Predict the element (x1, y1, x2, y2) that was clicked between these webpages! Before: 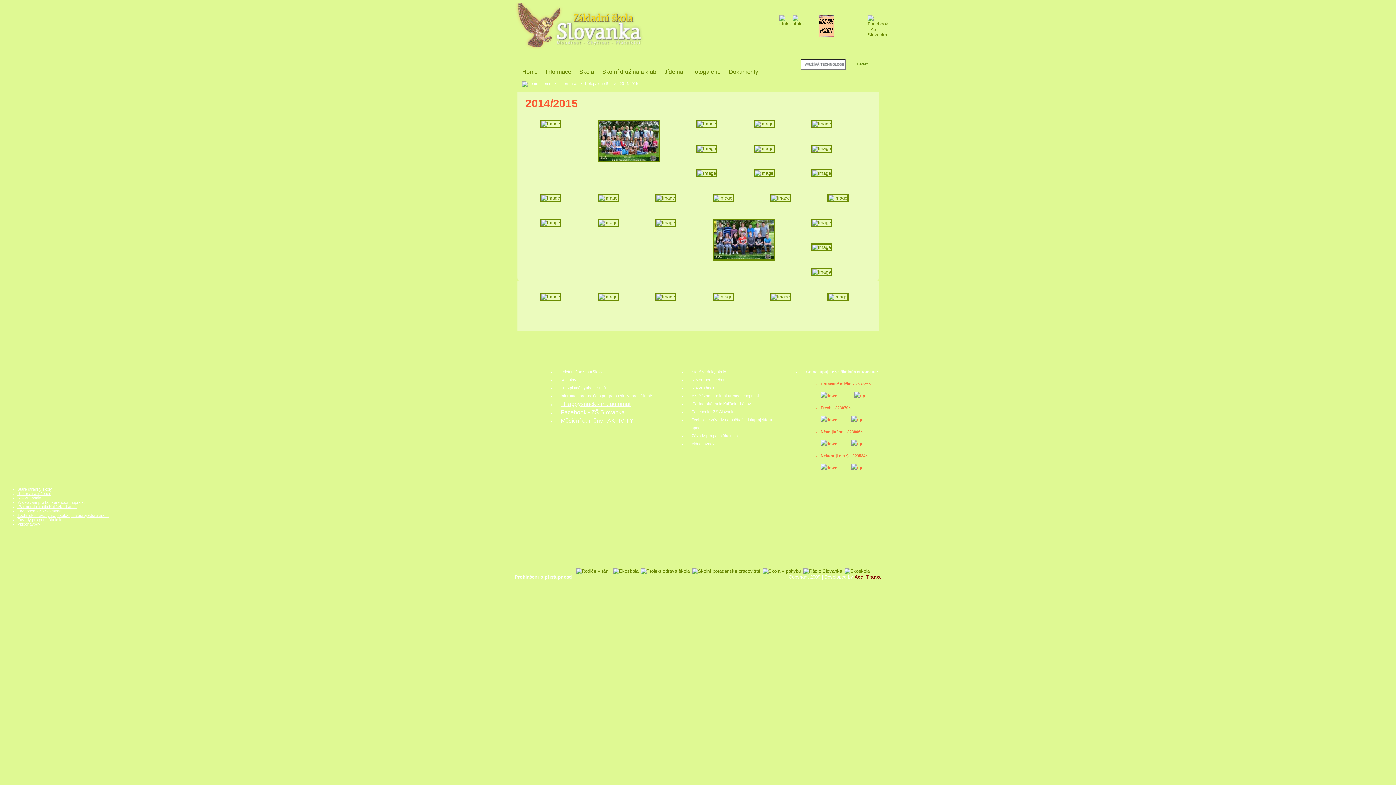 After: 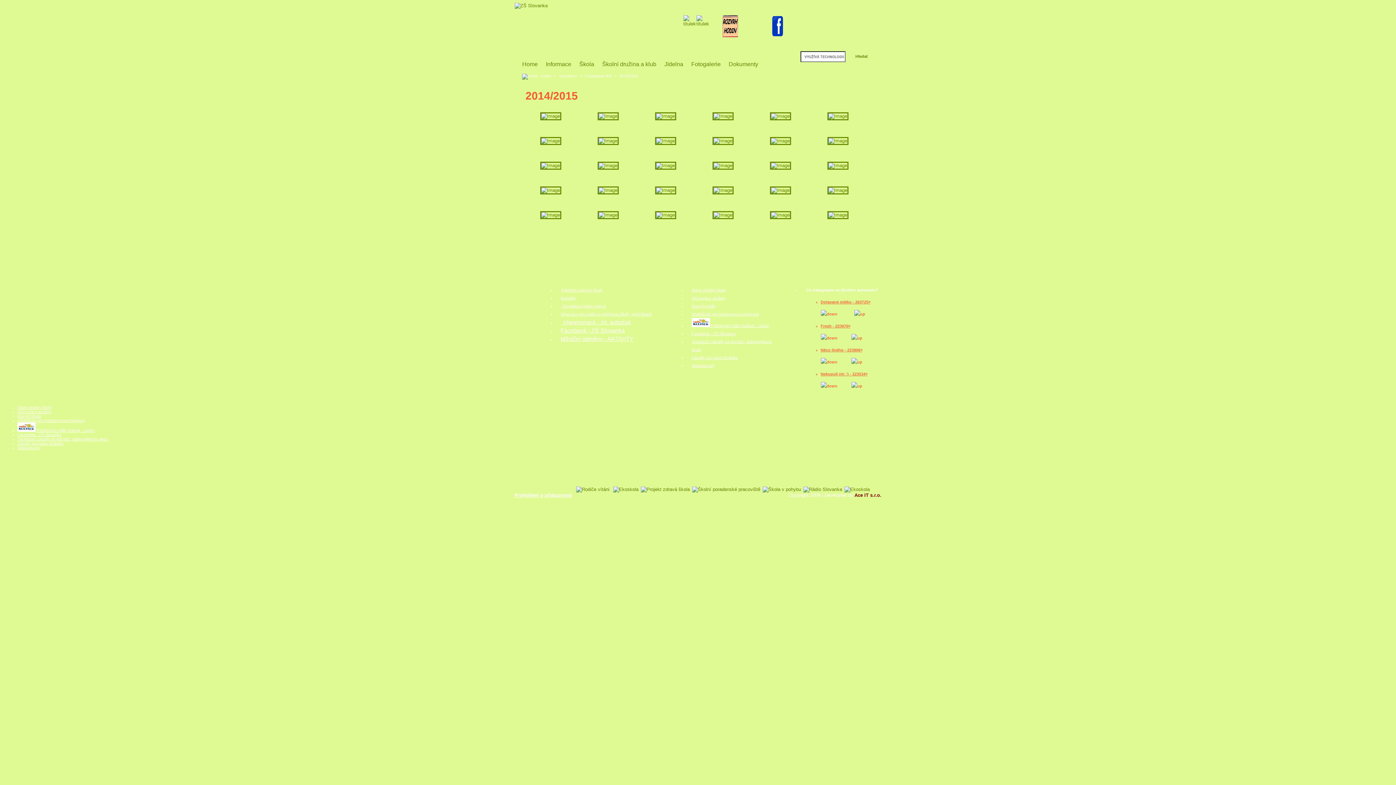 Action: bbox: (820, 380, 879, 388) label: Dotavané mléko - 263725×